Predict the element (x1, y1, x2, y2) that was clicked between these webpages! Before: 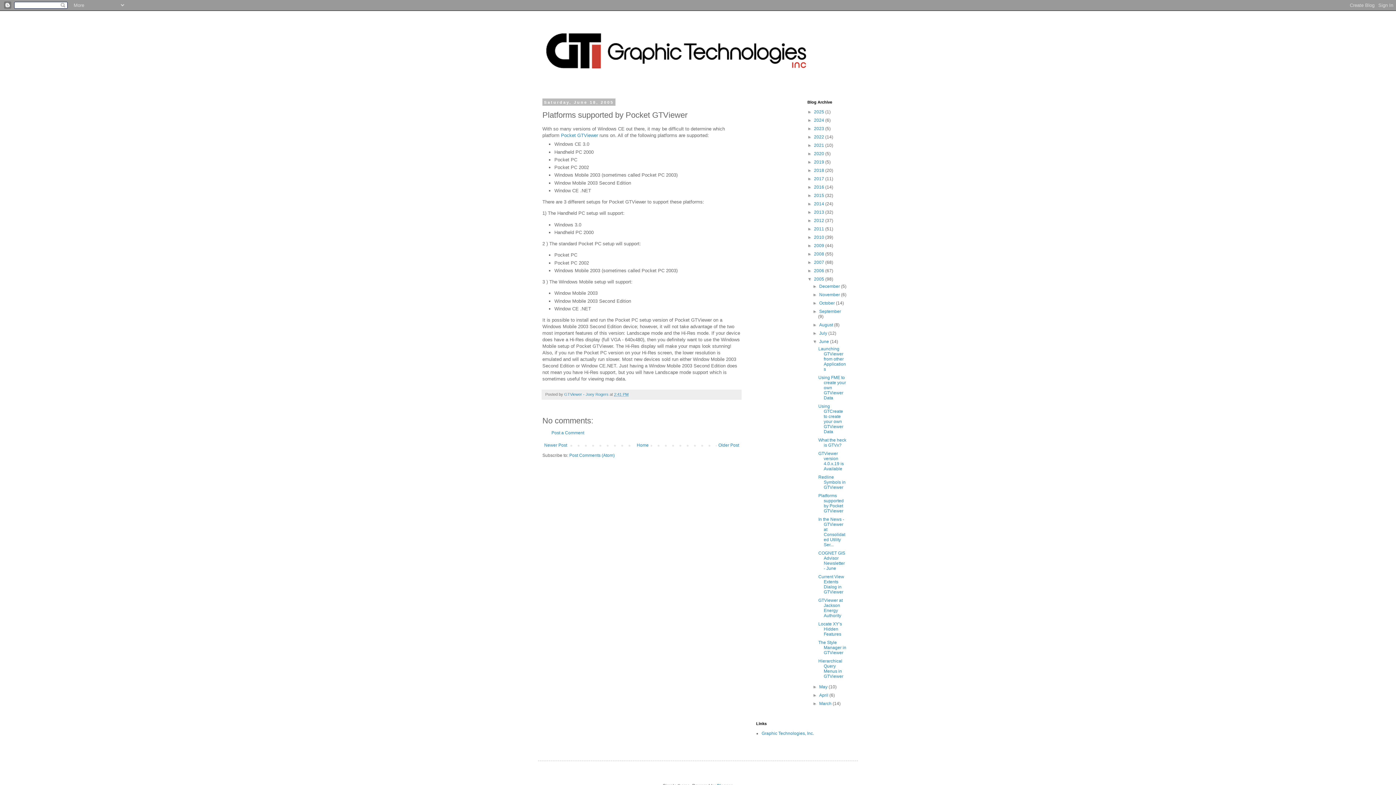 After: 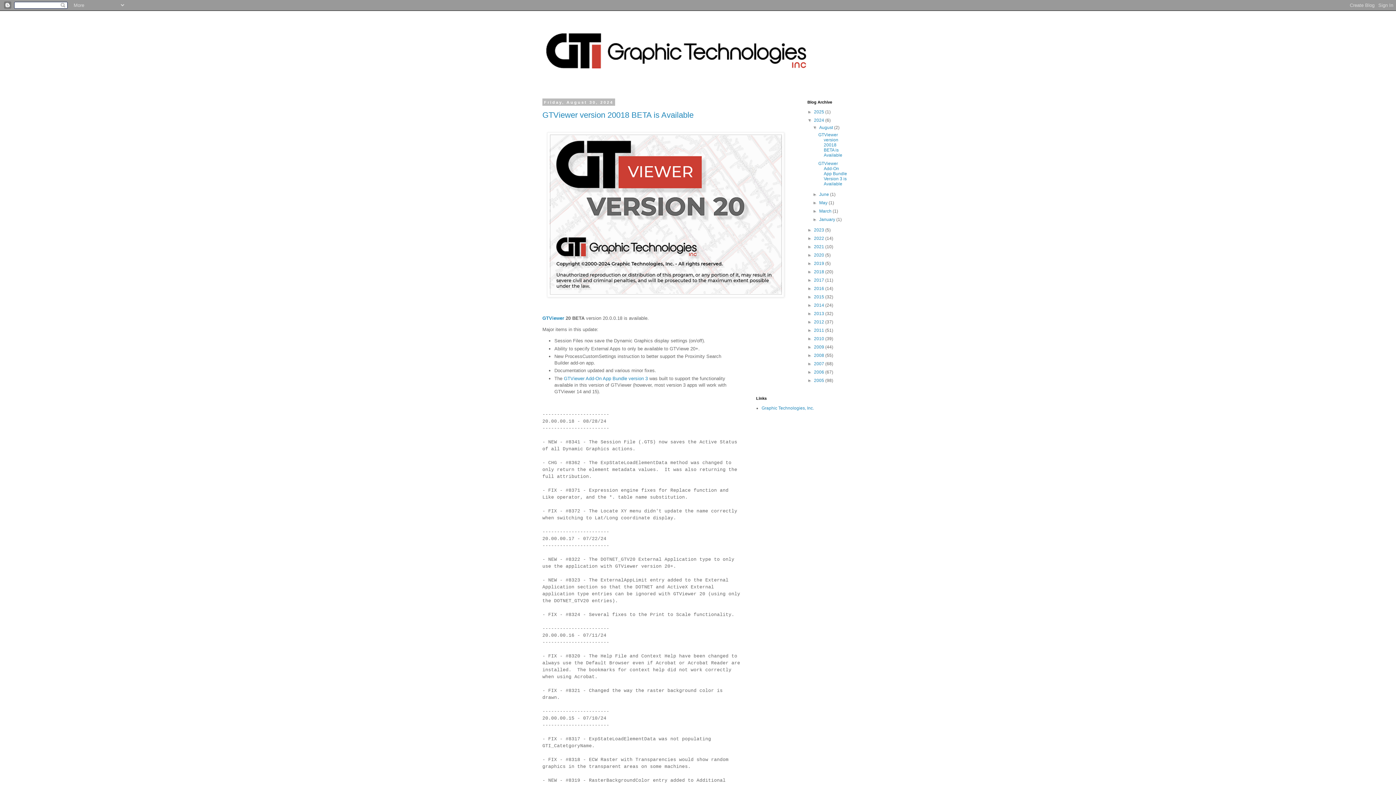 Action: bbox: (814, 117, 825, 122) label: 2024 